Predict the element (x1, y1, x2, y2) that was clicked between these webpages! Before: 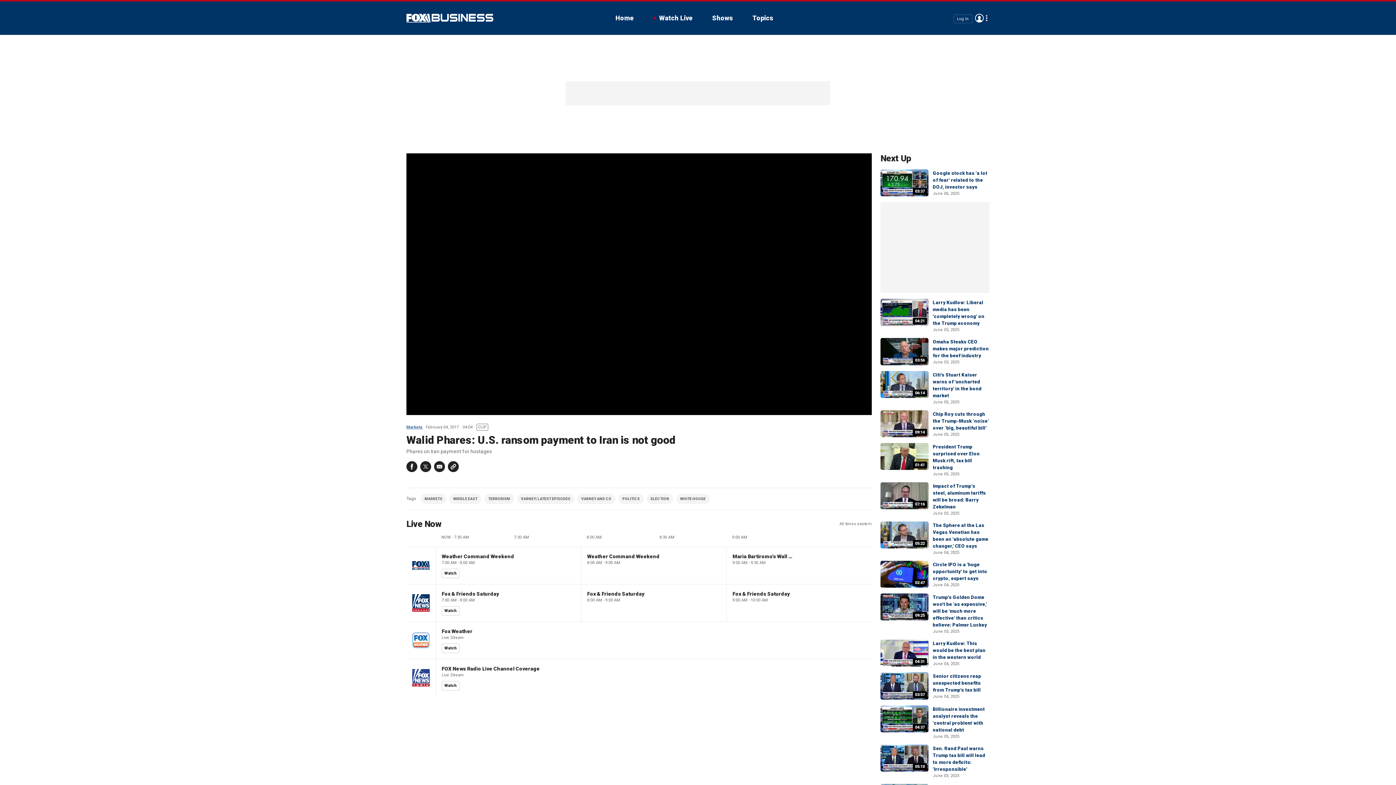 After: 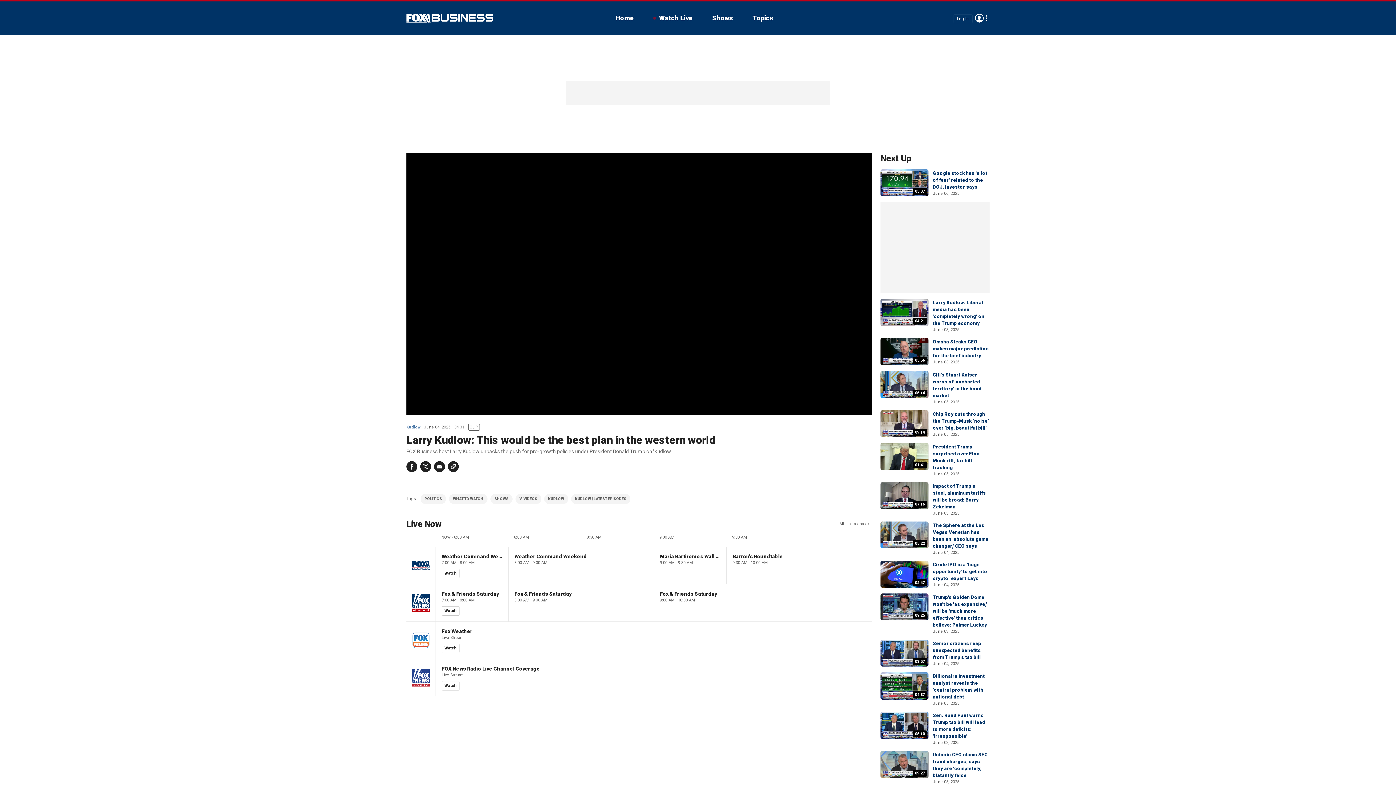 Action: label: Larry Kudlow: This would be the best plan in the western world bbox: (933, 641, 985, 660)